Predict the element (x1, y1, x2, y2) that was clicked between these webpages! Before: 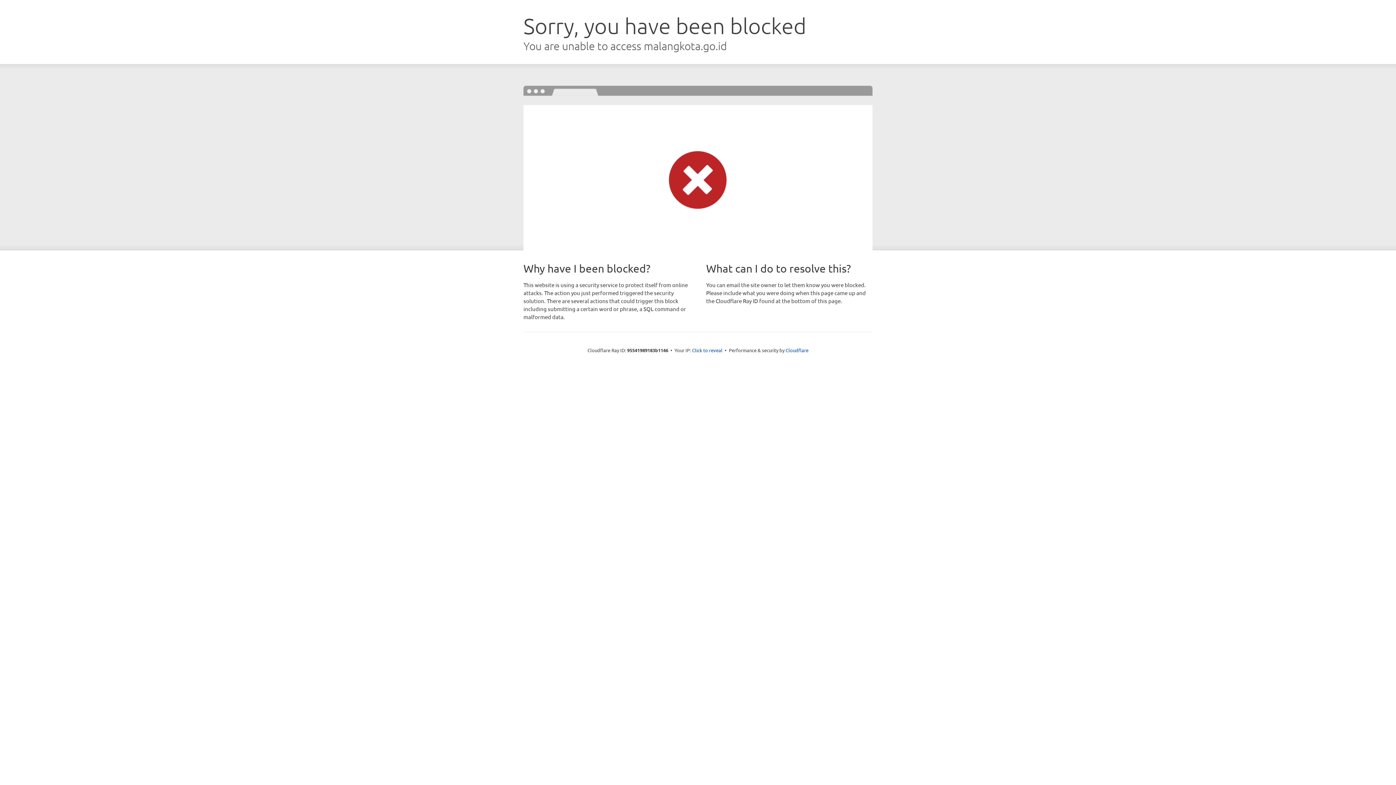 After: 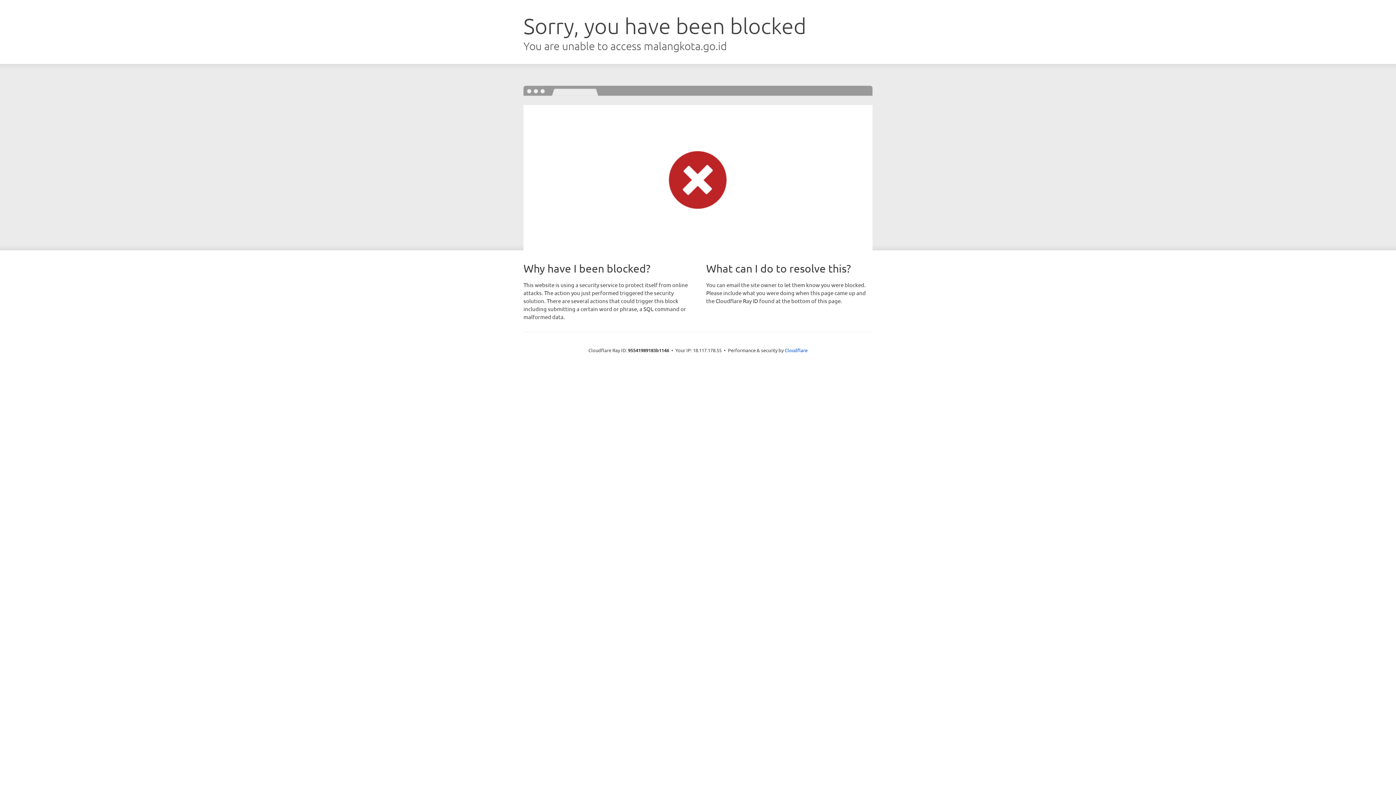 Action: label: Click to reveal bbox: (692, 346, 722, 353)